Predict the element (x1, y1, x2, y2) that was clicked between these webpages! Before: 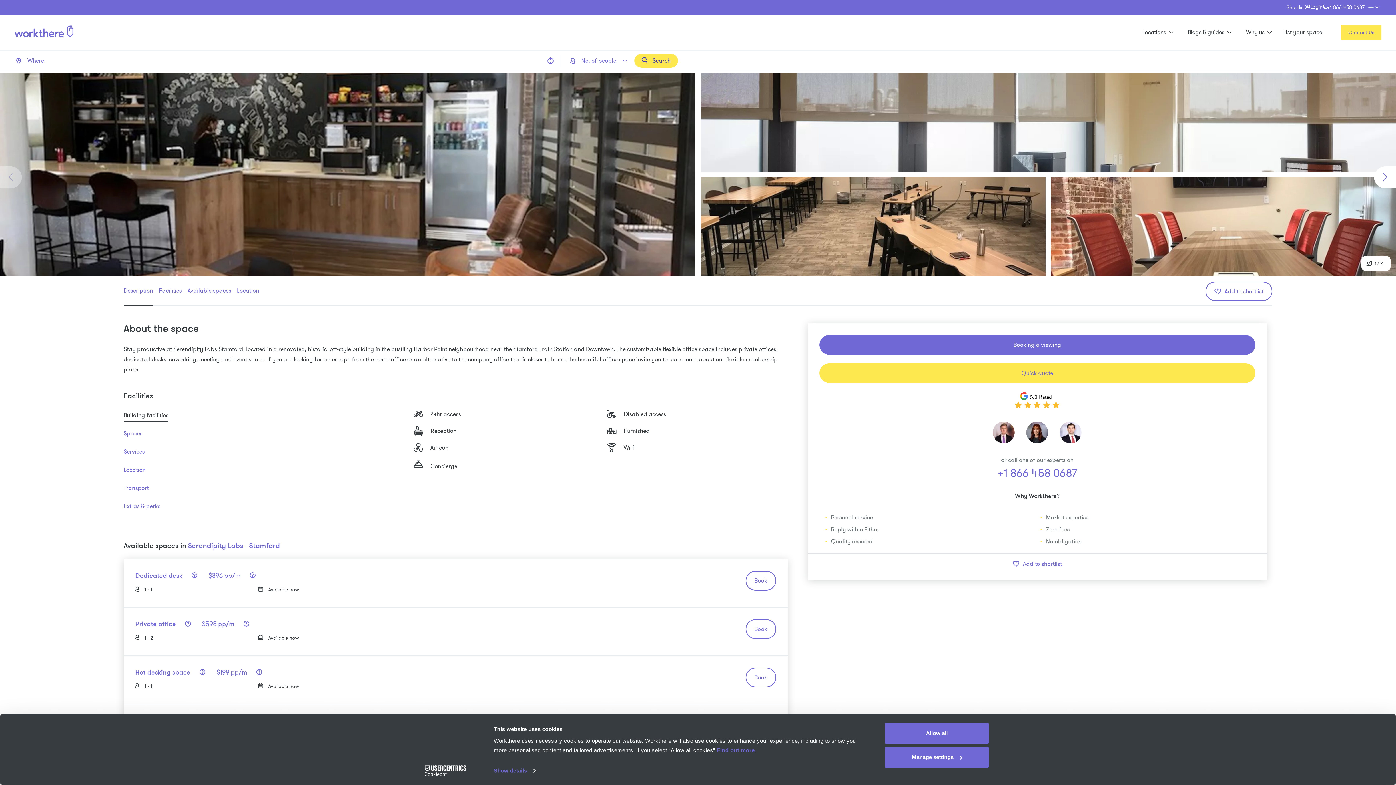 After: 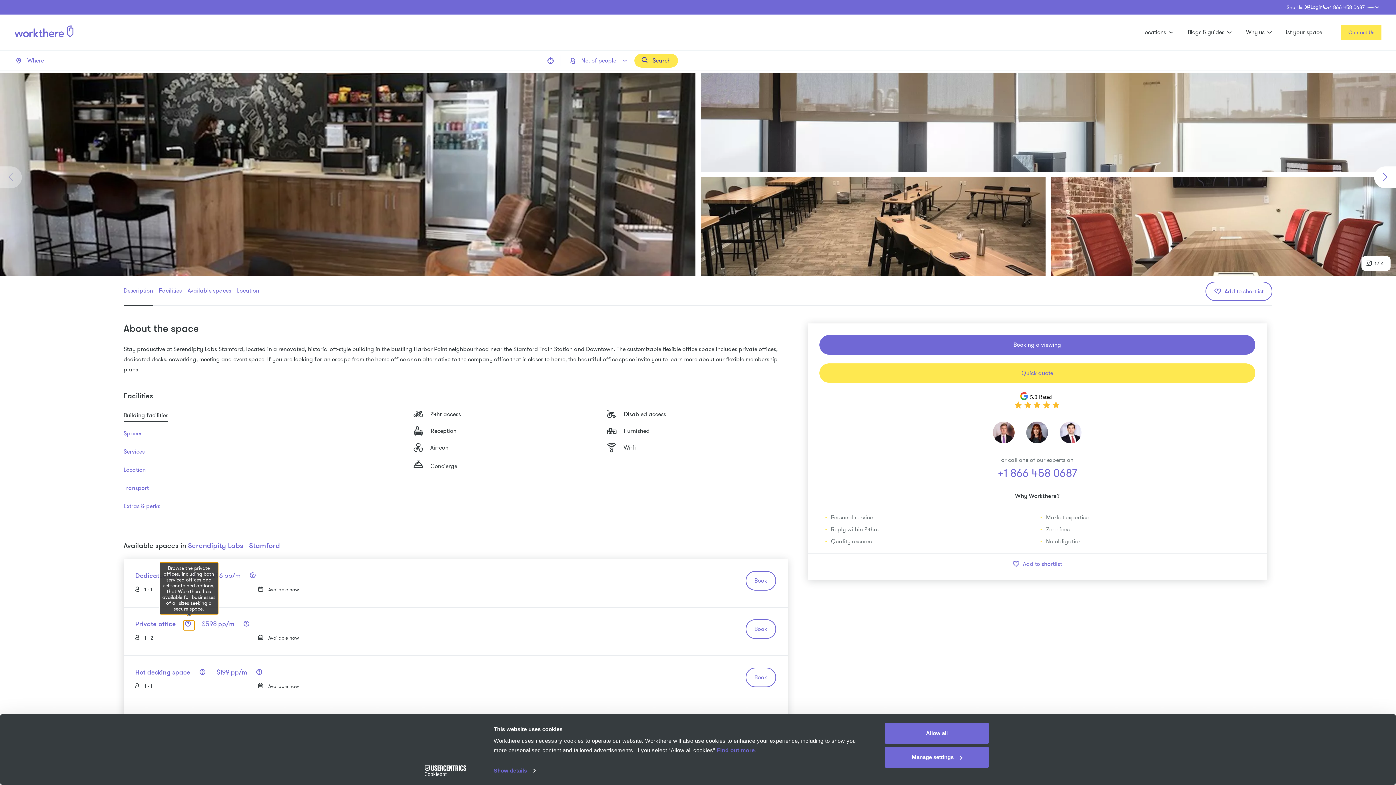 Action: bbox: (183, 621, 194, 630)